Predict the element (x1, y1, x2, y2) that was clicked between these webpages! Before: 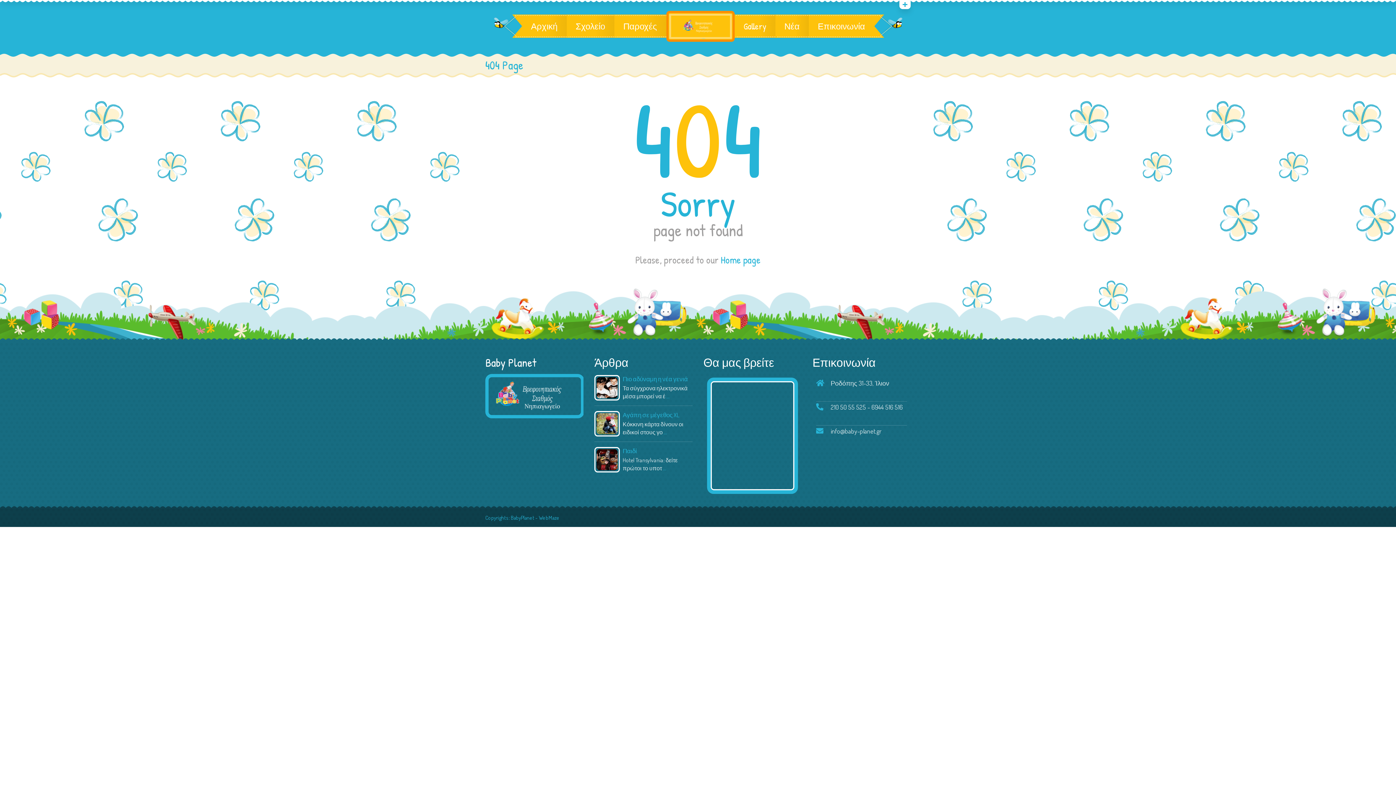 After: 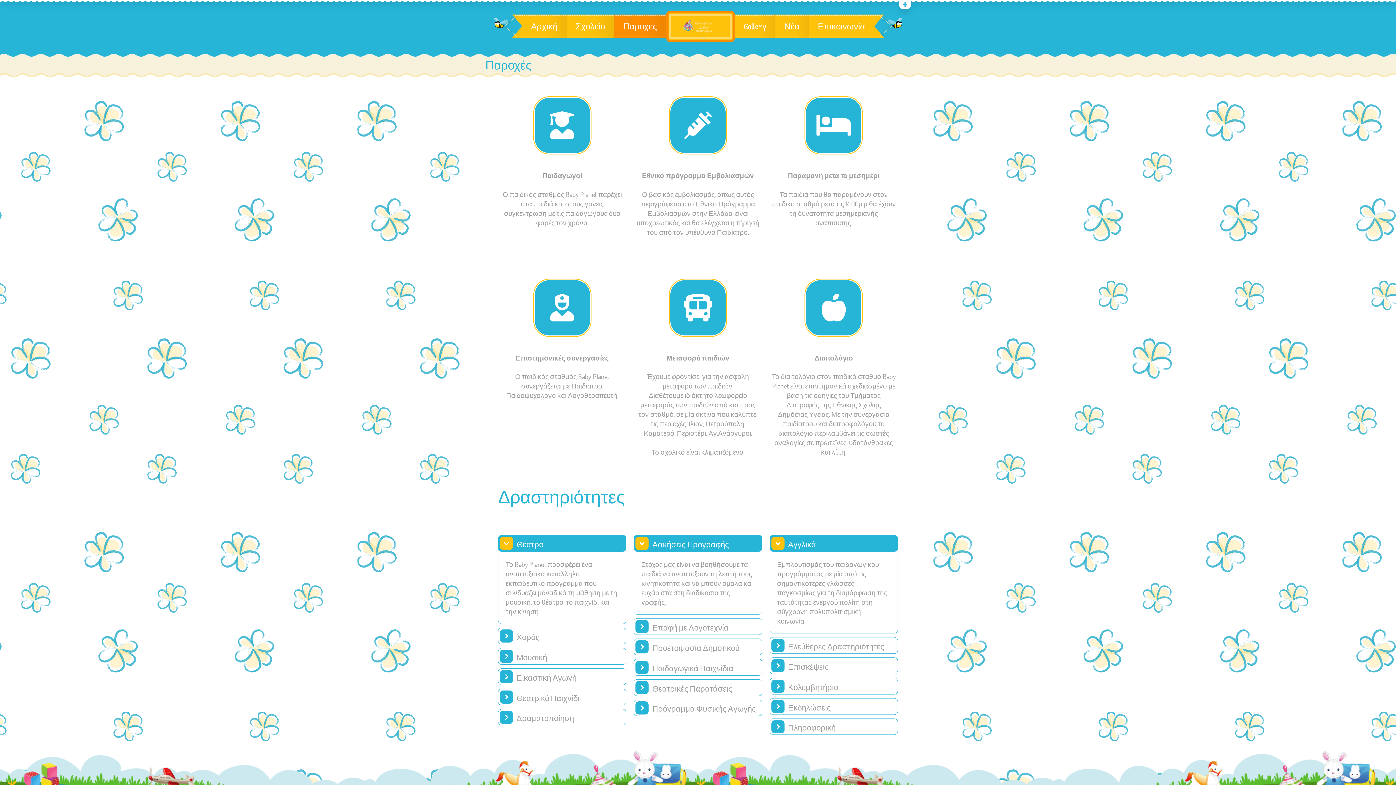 Action: label: Παροχές bbox: (614, 14, 666, 37)